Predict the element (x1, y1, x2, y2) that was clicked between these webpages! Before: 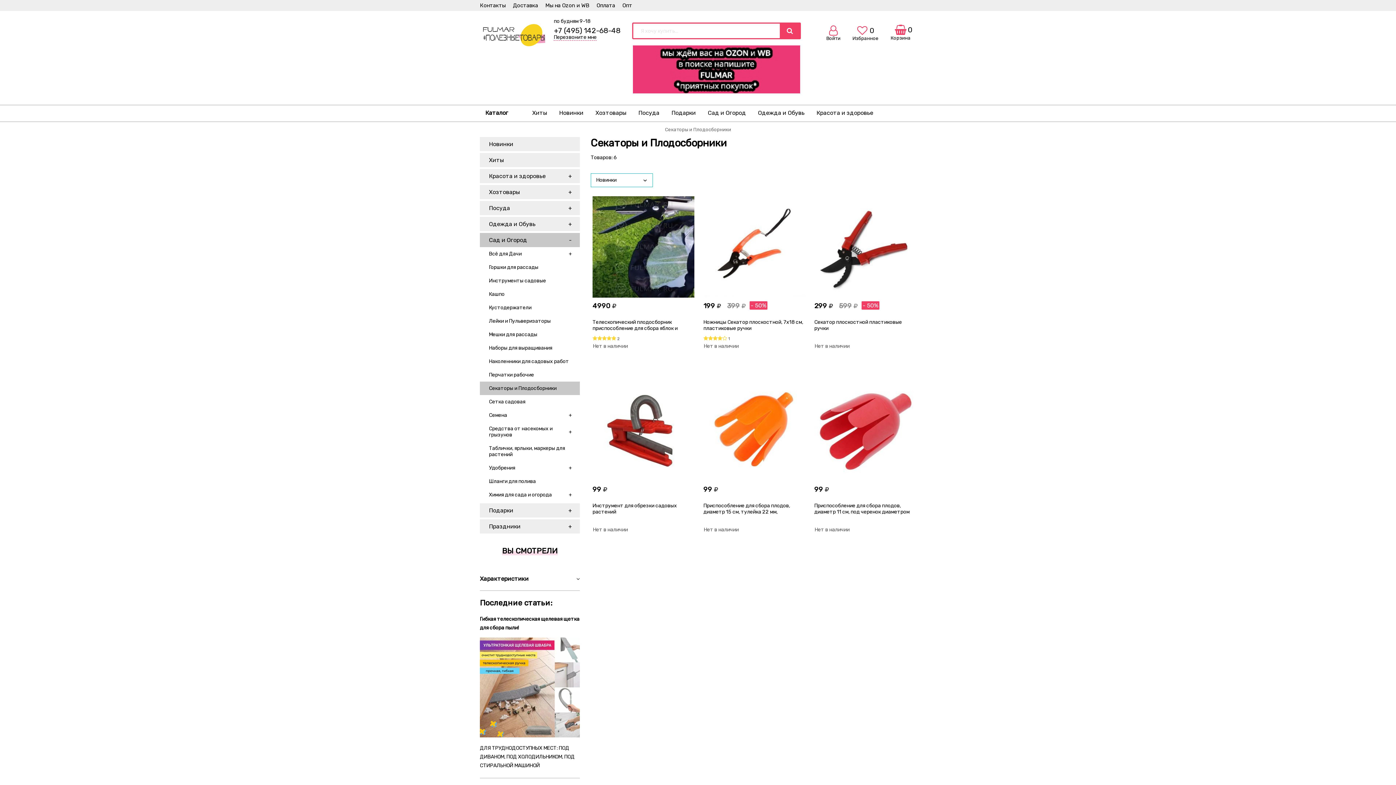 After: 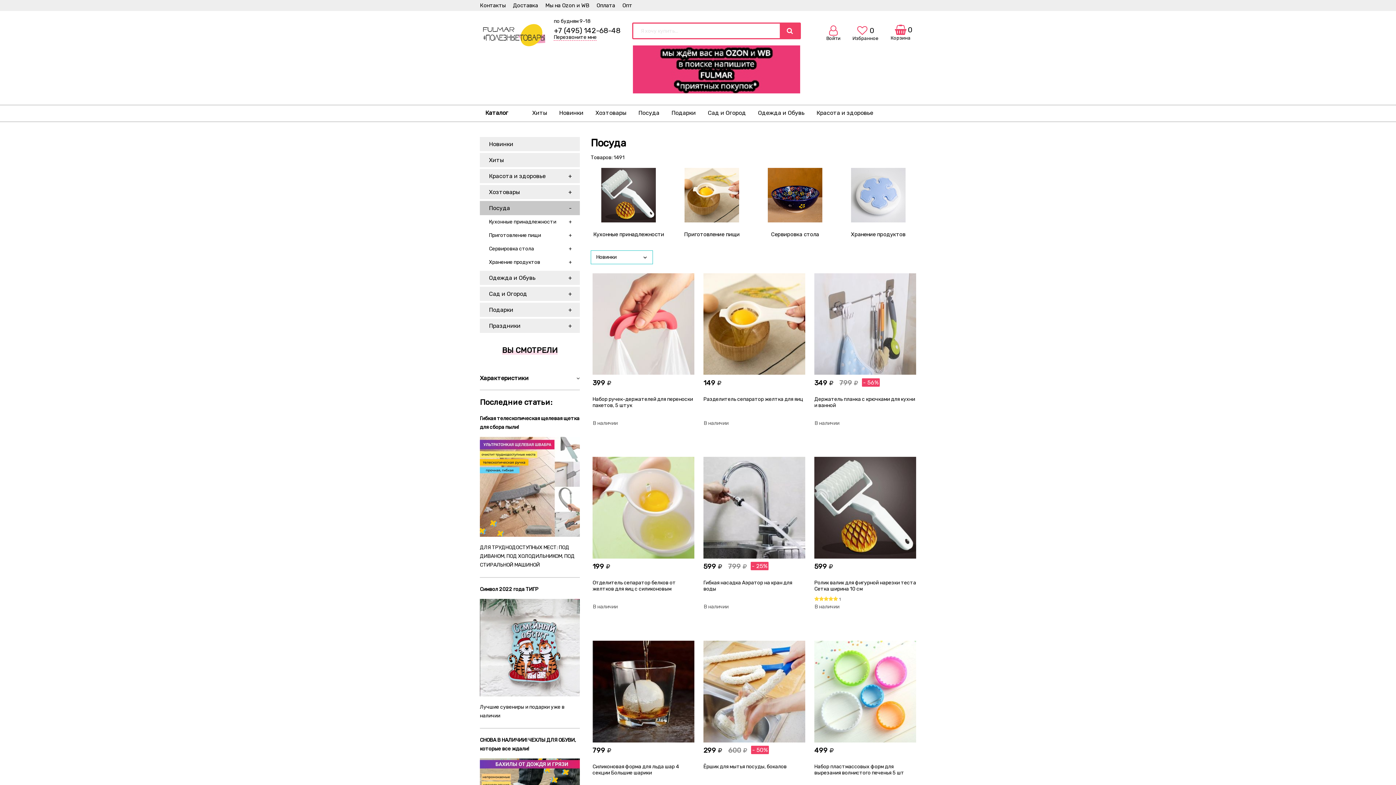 Action: label: Посуда bbox: (633, 105, 665, 121)